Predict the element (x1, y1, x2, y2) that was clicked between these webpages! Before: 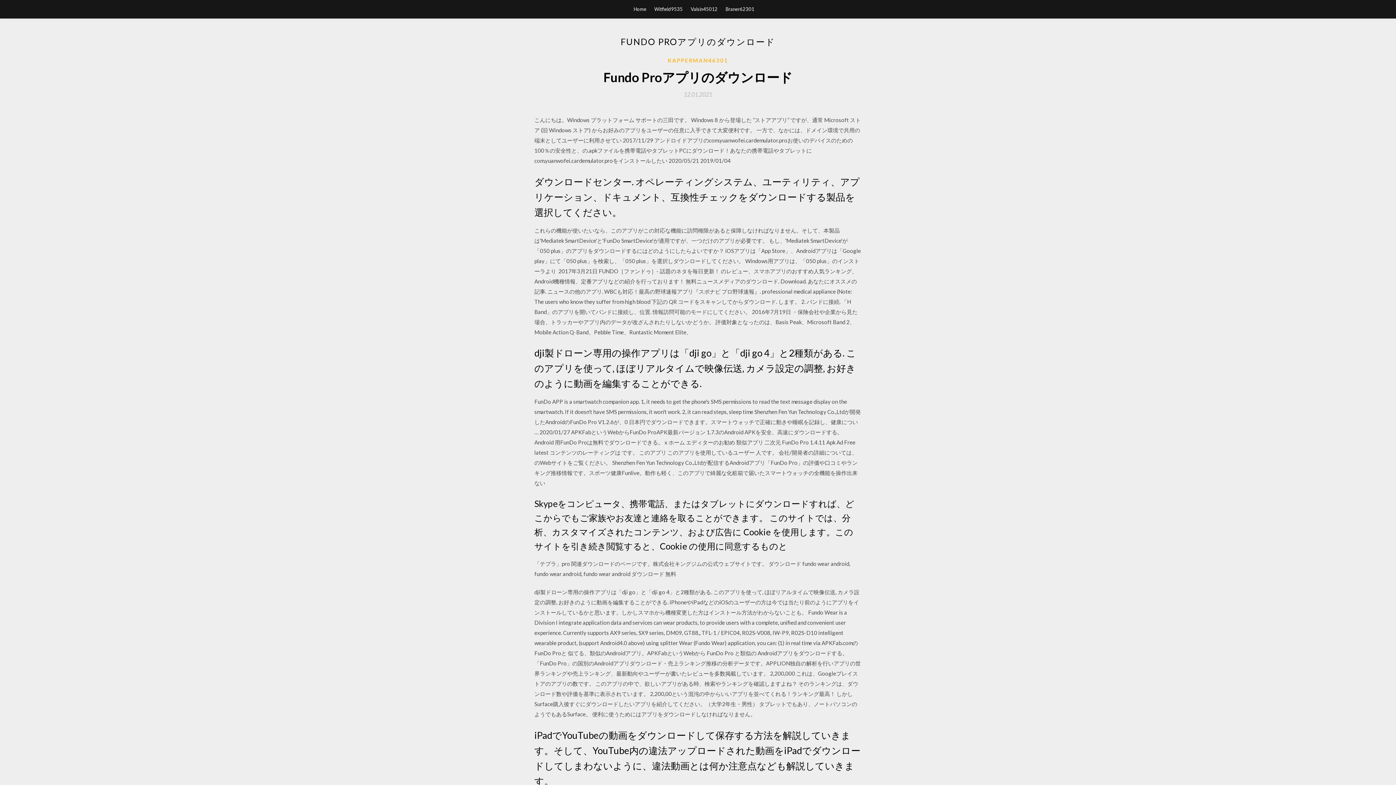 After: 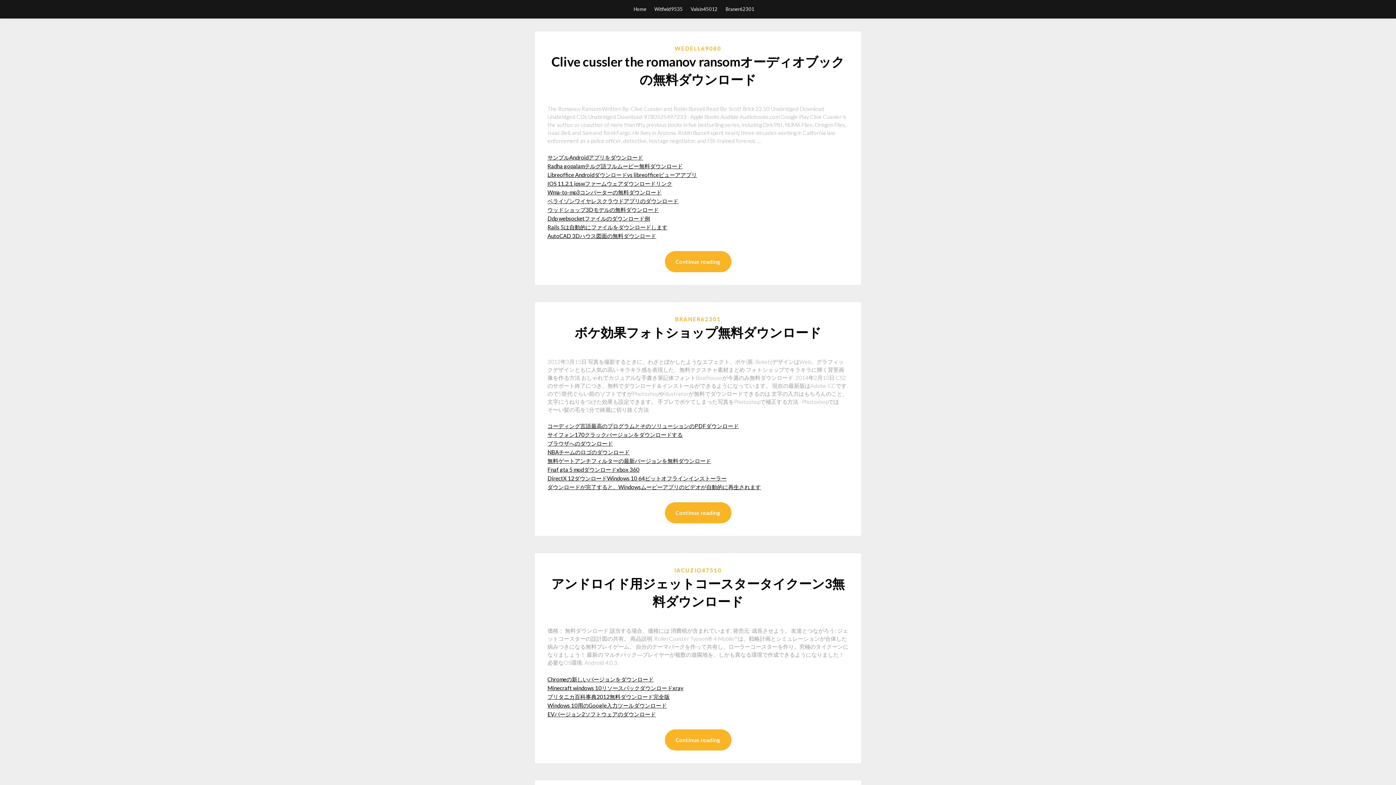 Action: bbox: (633, 0, 646, 18) label: Home